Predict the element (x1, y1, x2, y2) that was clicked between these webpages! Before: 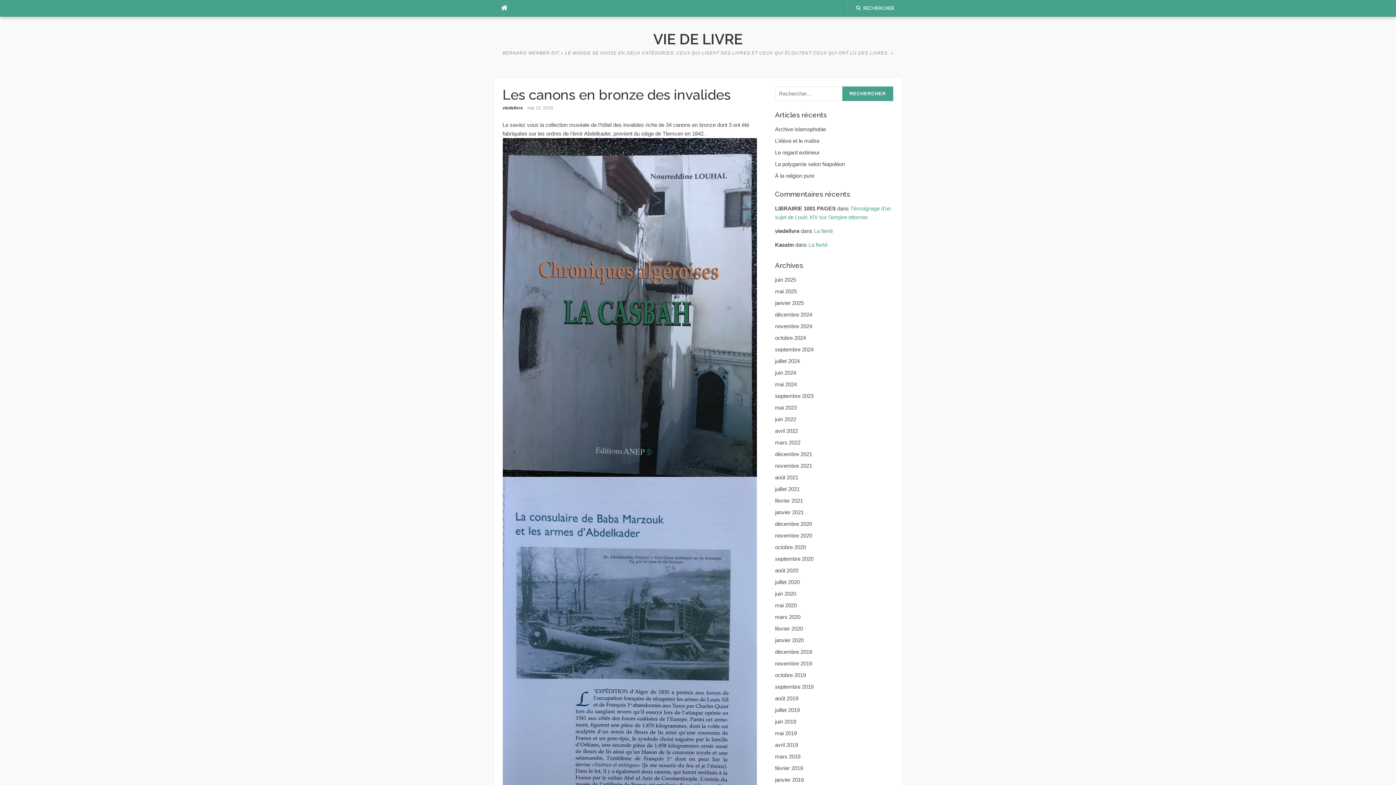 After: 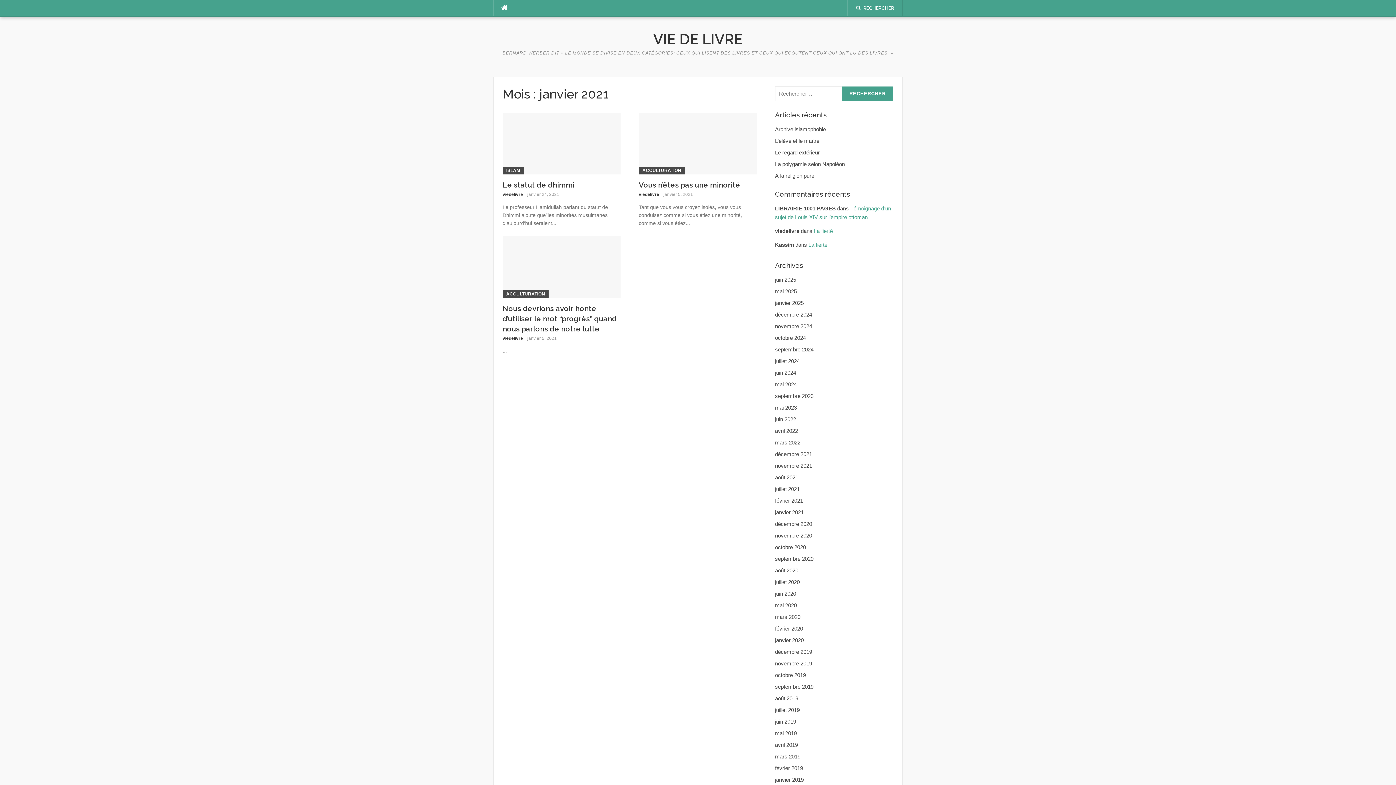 Action: label: janvier 2021 bbox: (775, 509, 803, 515)